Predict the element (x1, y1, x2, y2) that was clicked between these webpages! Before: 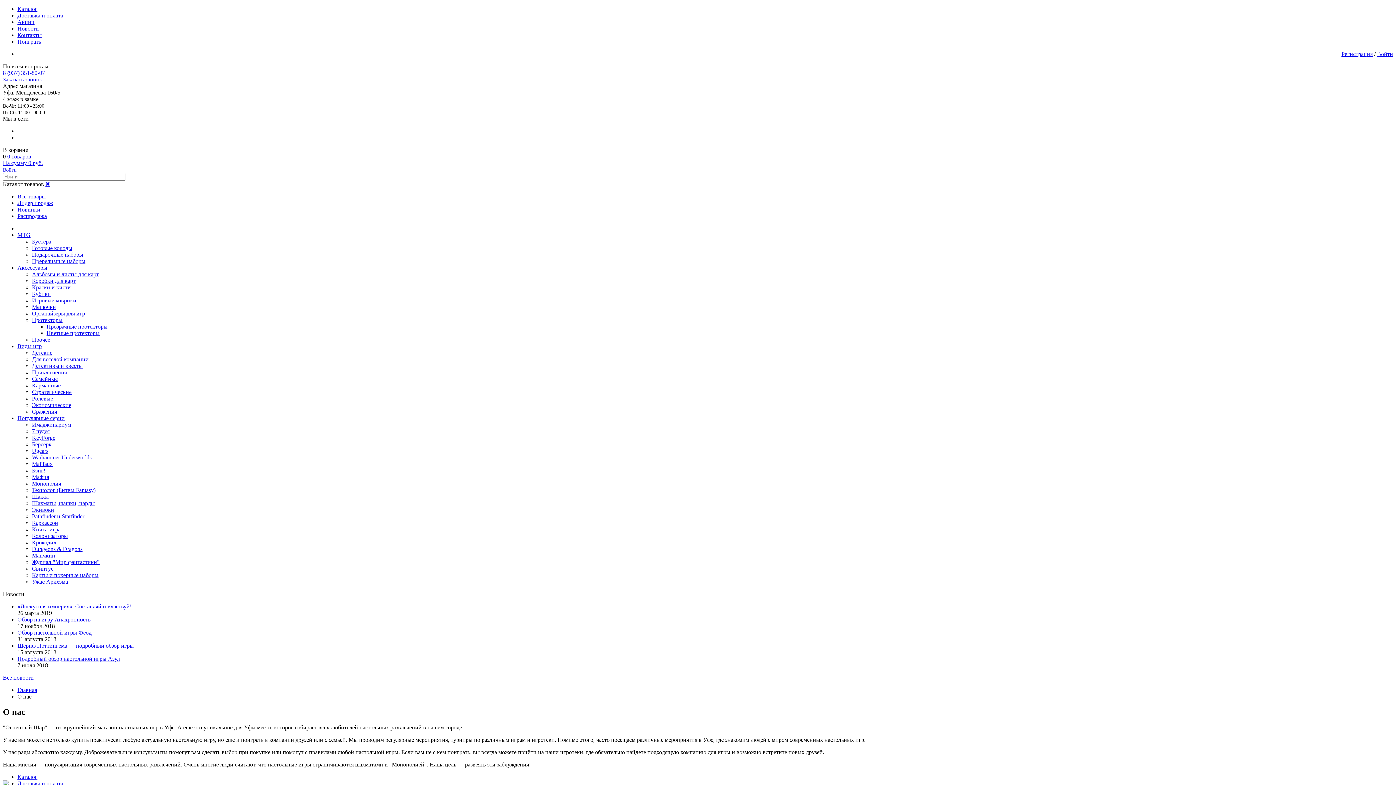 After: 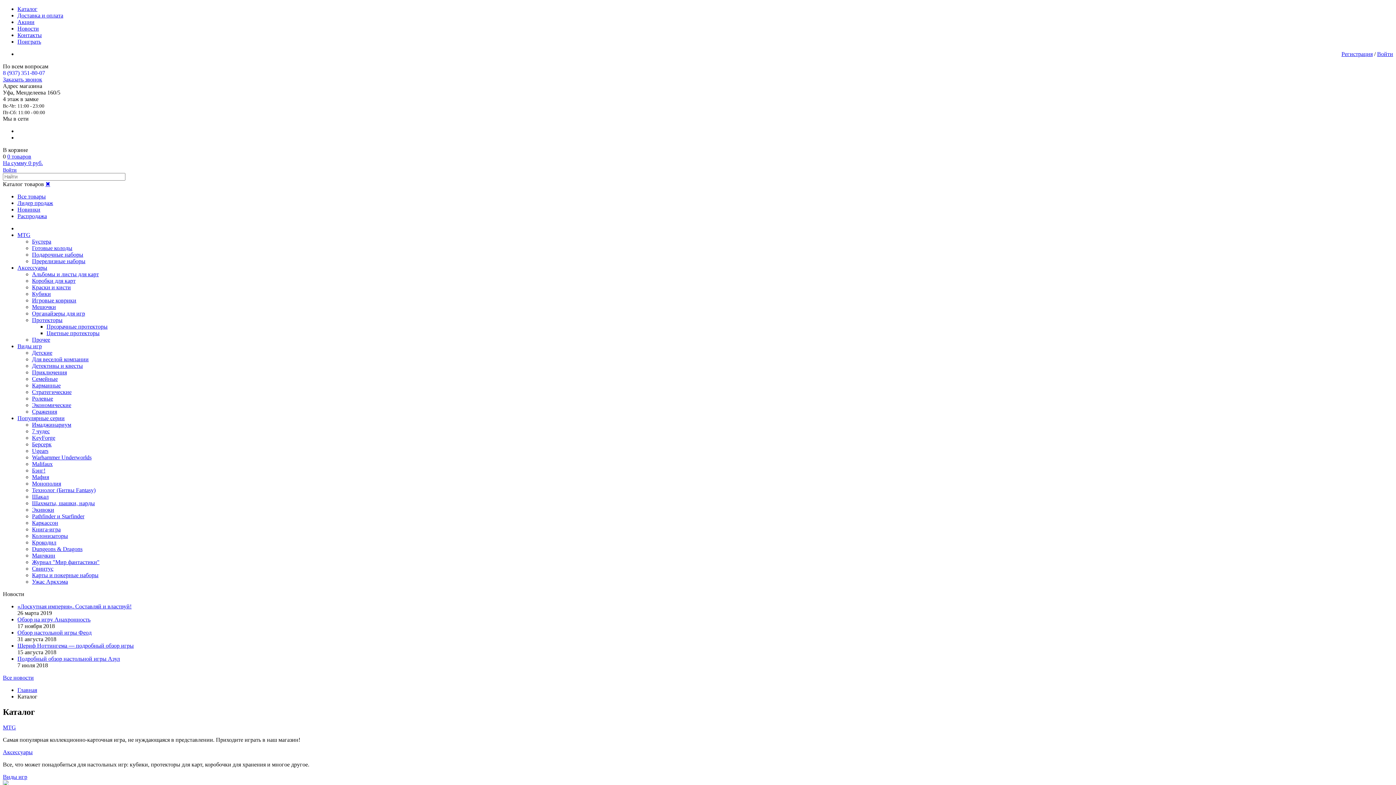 Action: bbox: (17, 5, 37, 12) label: Каталог